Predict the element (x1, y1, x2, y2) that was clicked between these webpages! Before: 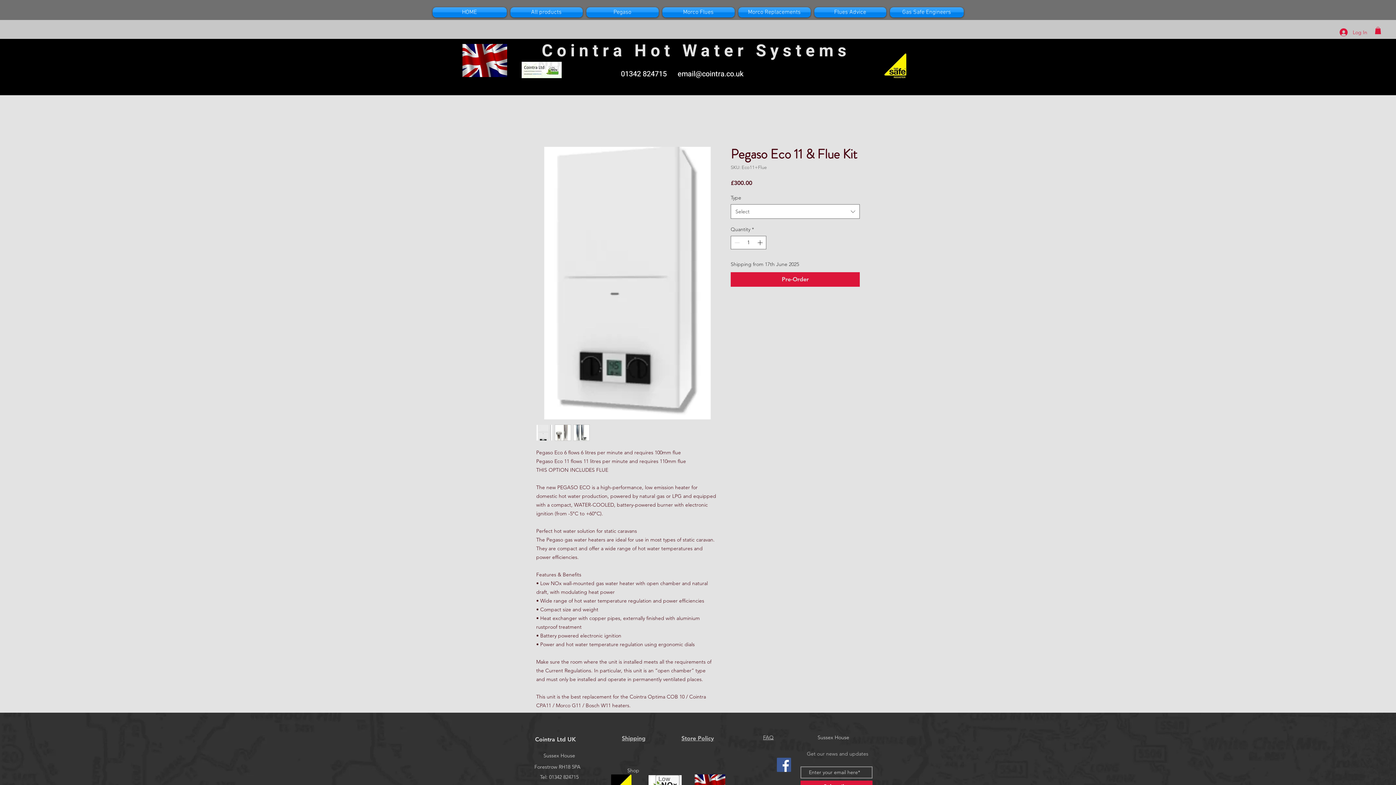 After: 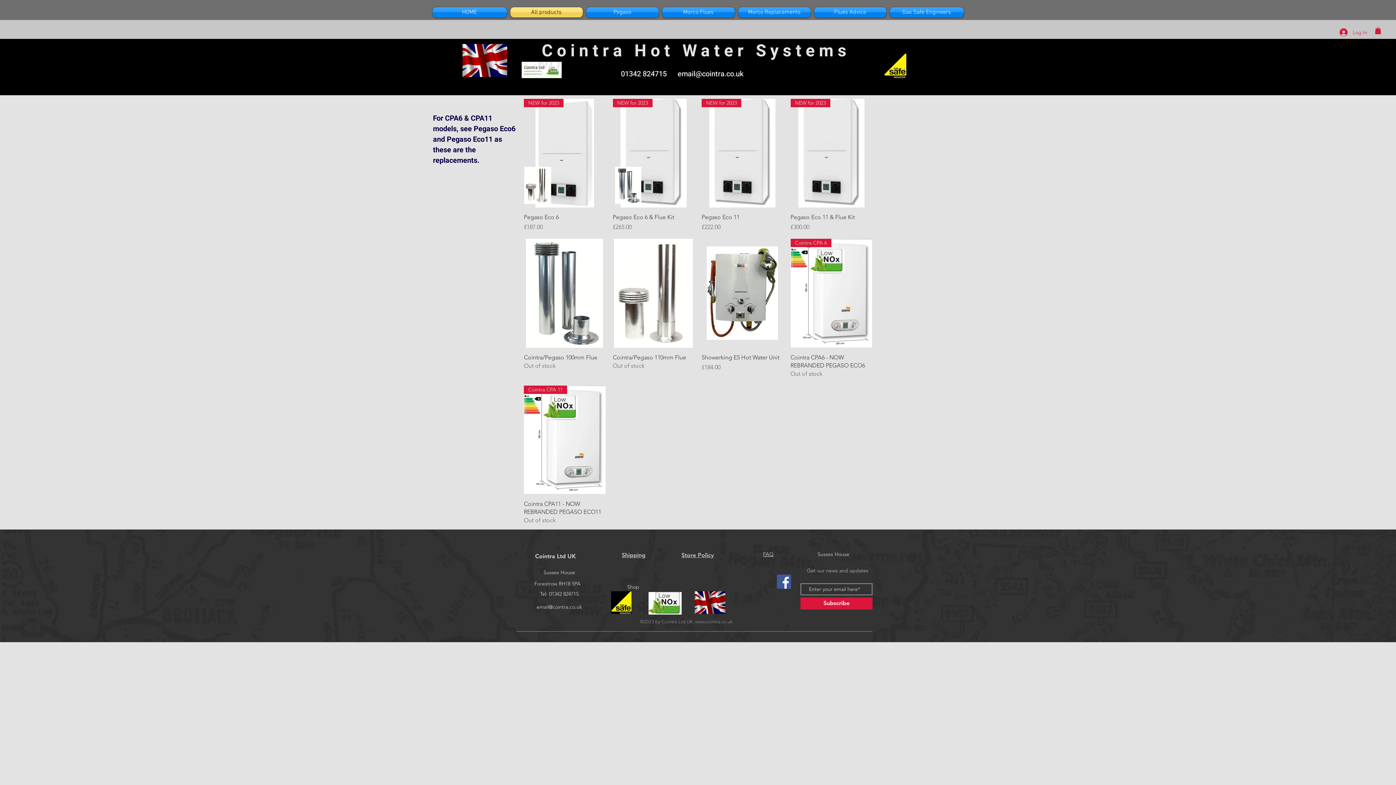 Action: bbox: (508, 7, 584, 17) label: All products